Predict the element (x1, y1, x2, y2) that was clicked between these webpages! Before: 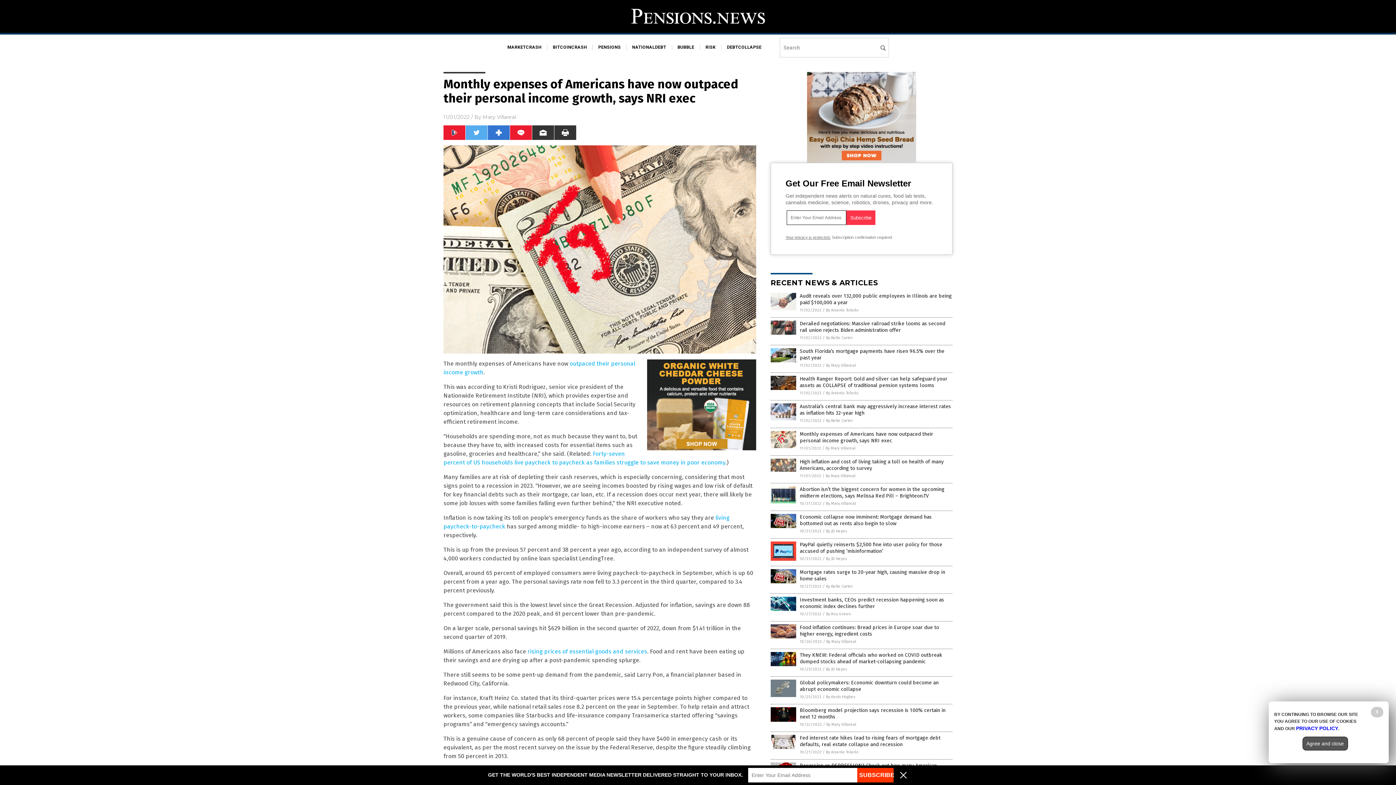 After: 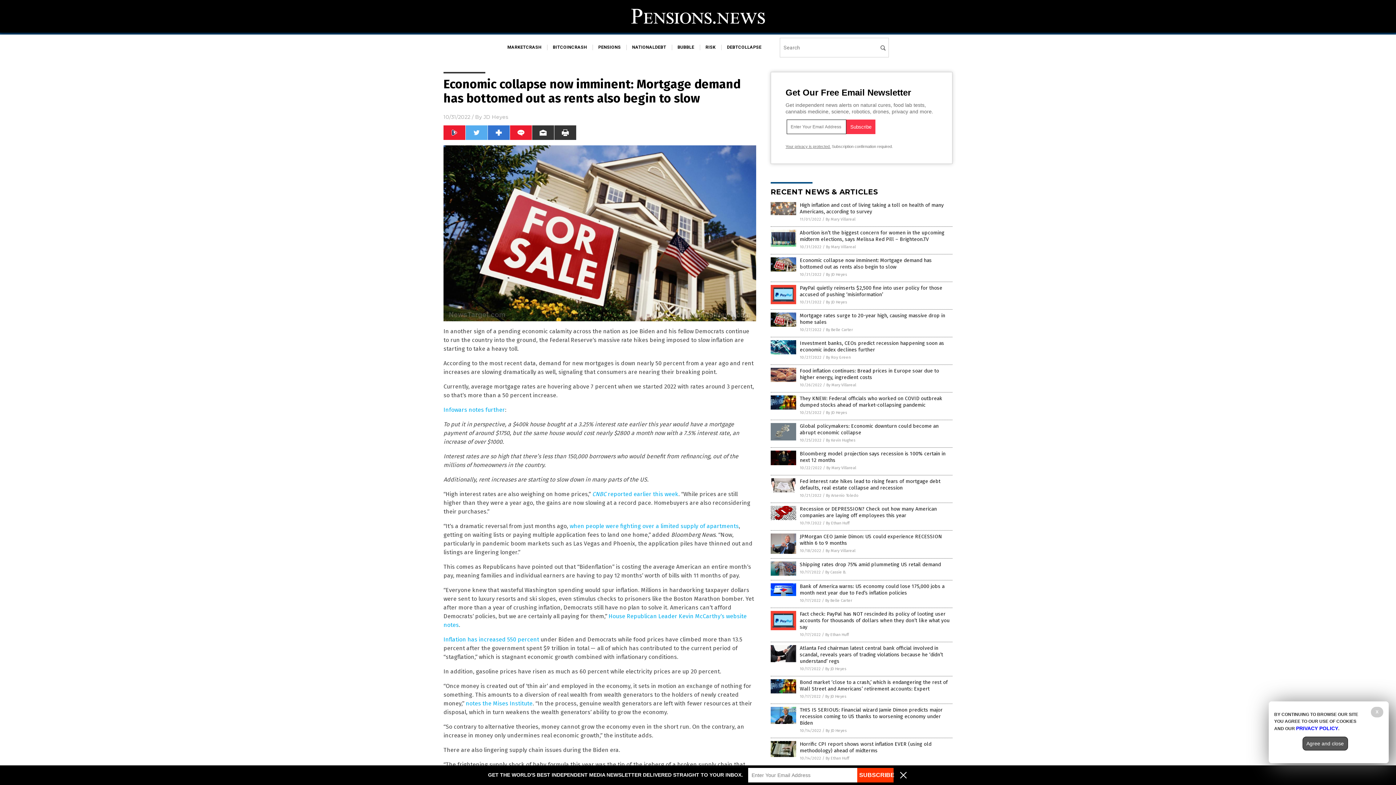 Action: label: Economic collapse now imminent: Mortgage demand has bottomed out as rents also begin to slow bbox: (800, 514, 932, 526)